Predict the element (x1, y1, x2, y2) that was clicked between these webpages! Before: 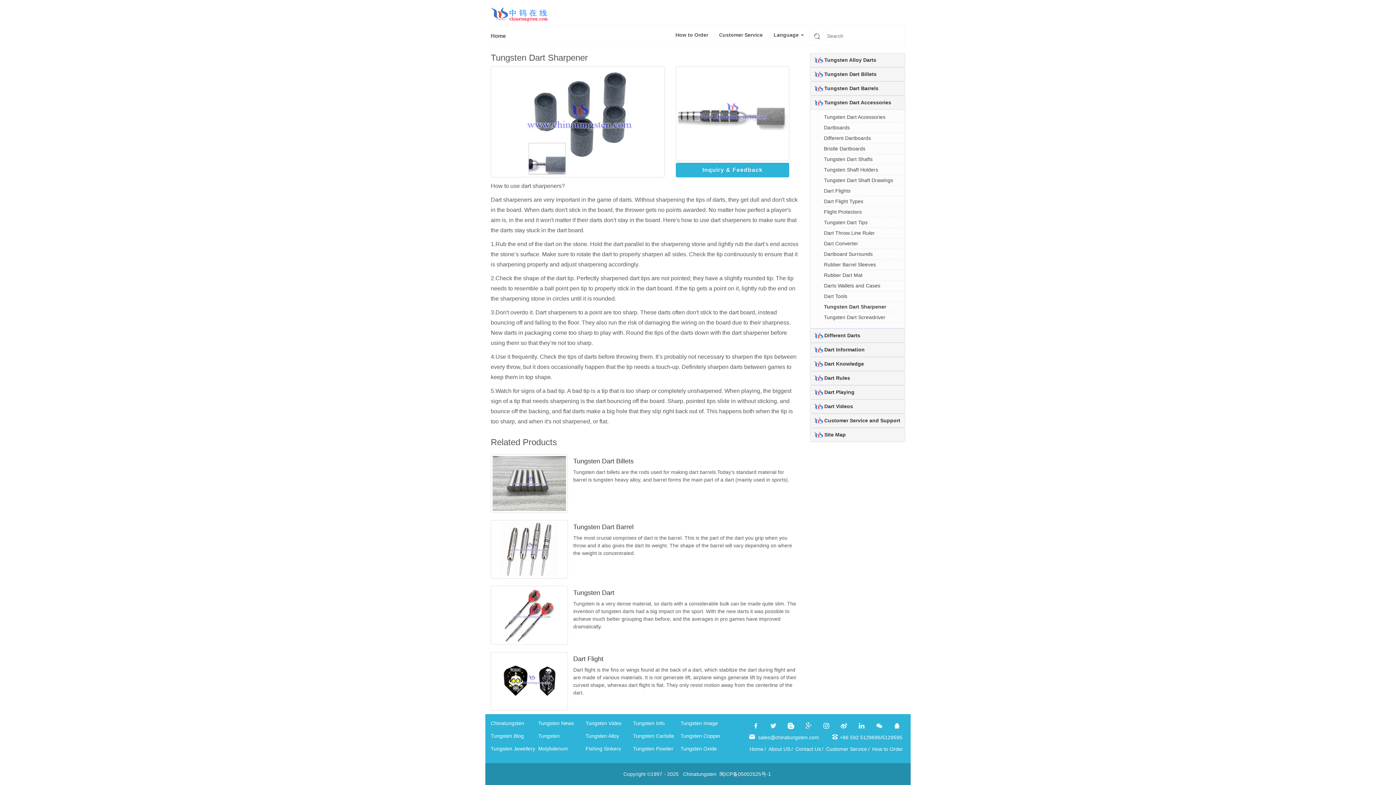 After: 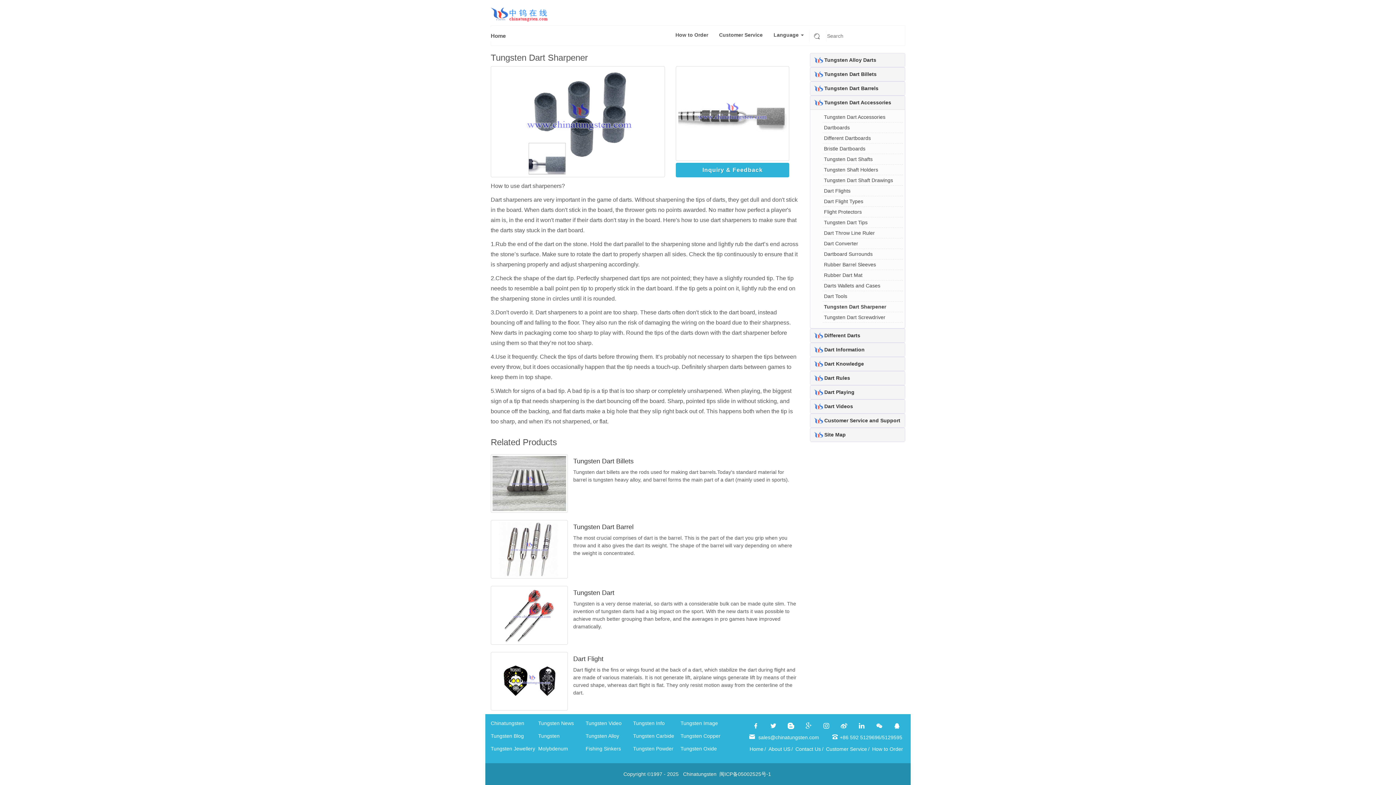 Action: label: Tungsten Dart Sharpener bbox: (824, 304, 886, 309)